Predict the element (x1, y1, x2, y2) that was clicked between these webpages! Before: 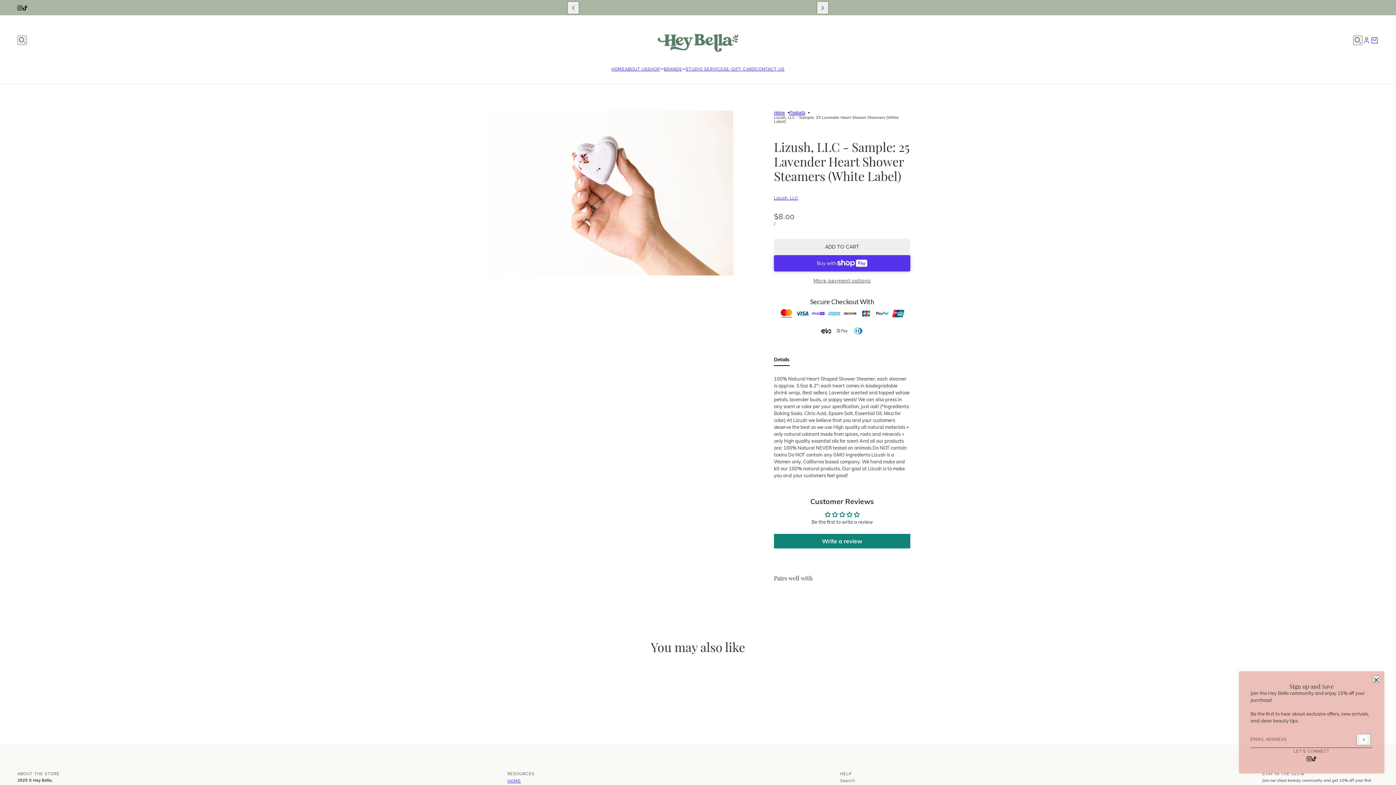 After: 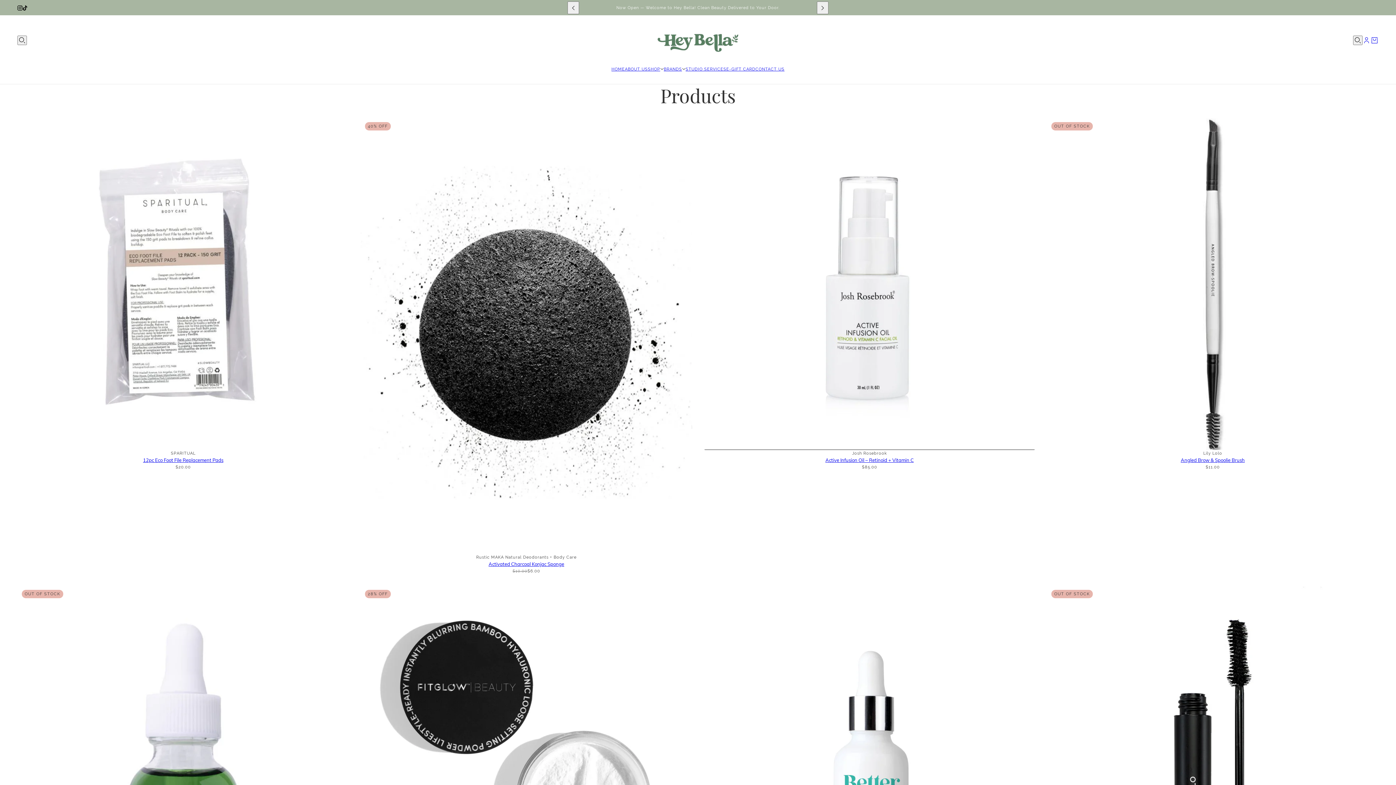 Action: bbox: (789, 110, 805, 115) label: Products